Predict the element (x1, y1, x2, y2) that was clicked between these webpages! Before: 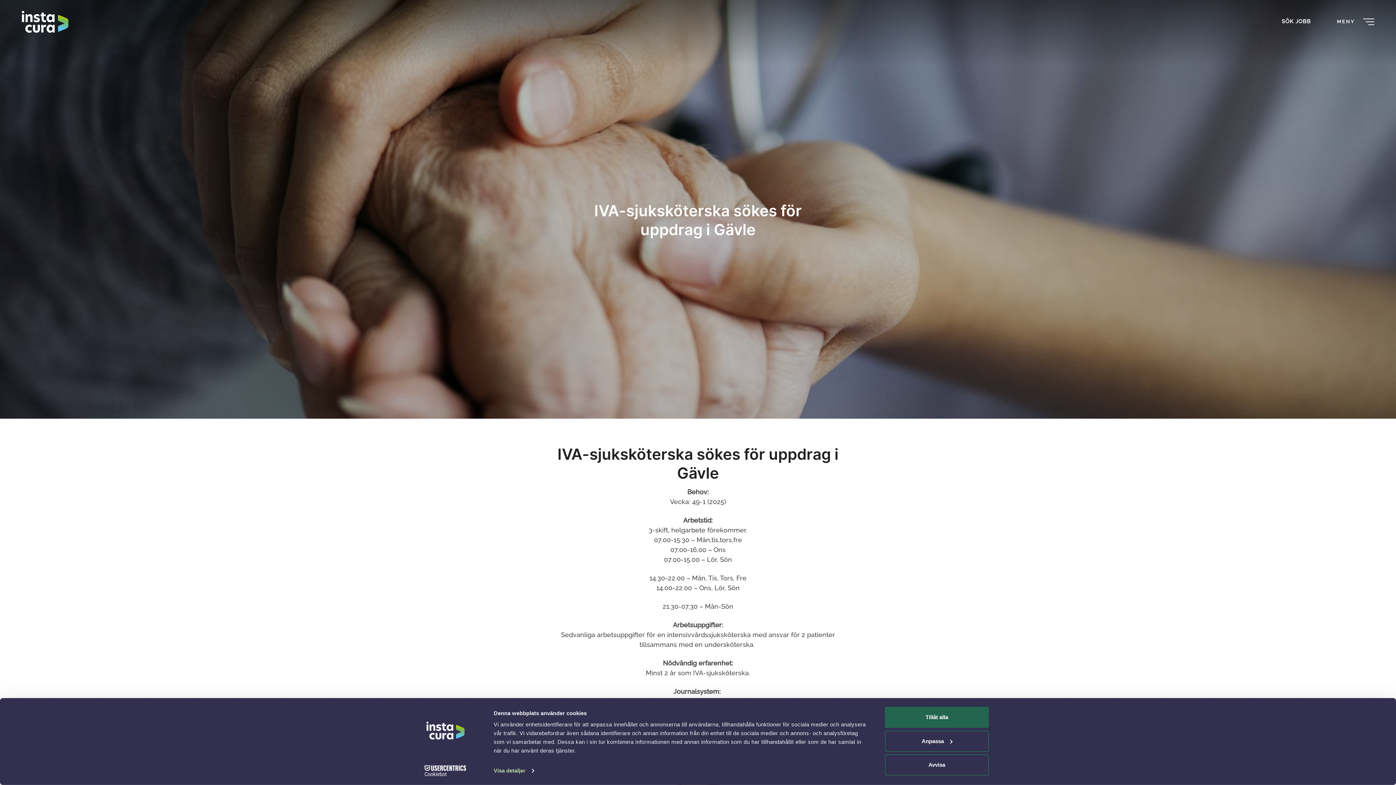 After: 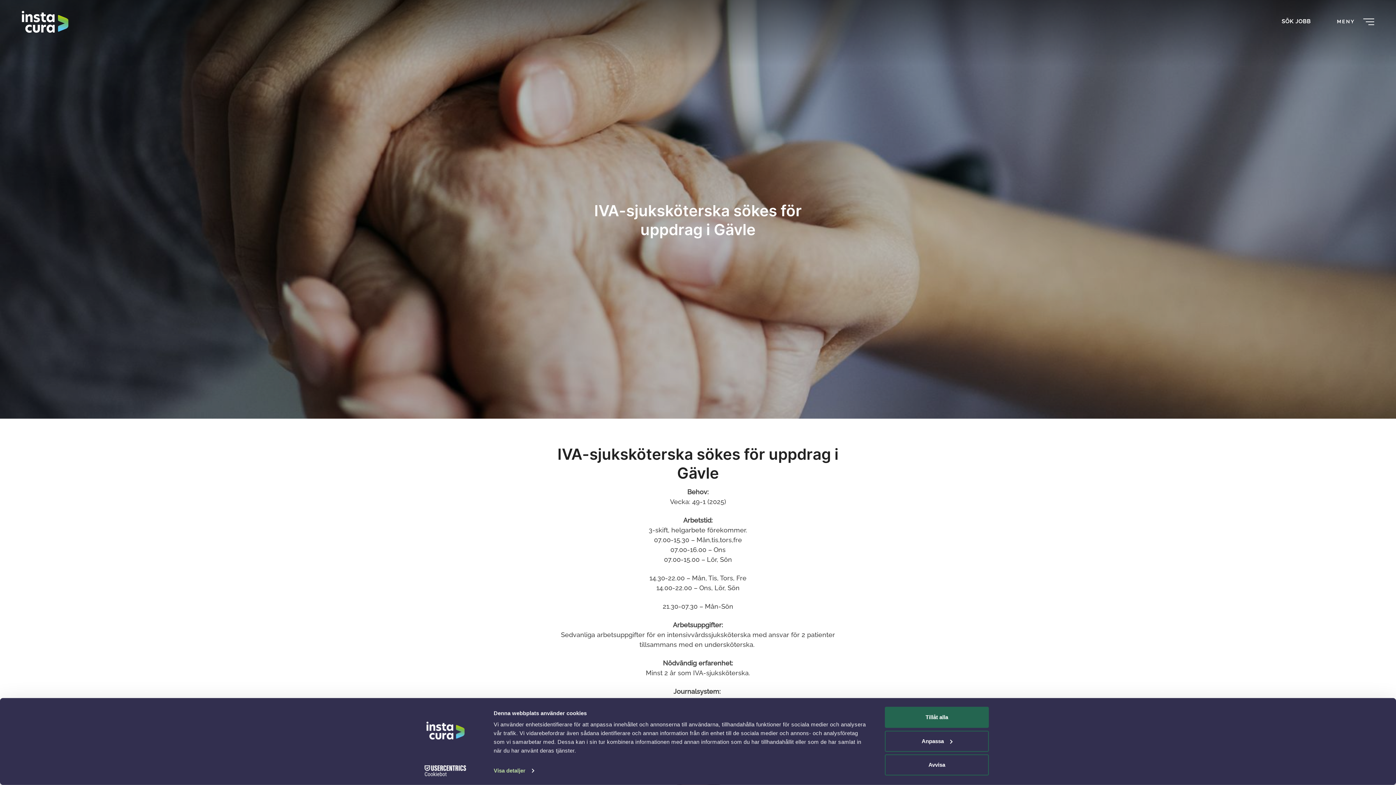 Action: label: Cookiebot - opens in a new window bbox: (413, 765, 477, 776)